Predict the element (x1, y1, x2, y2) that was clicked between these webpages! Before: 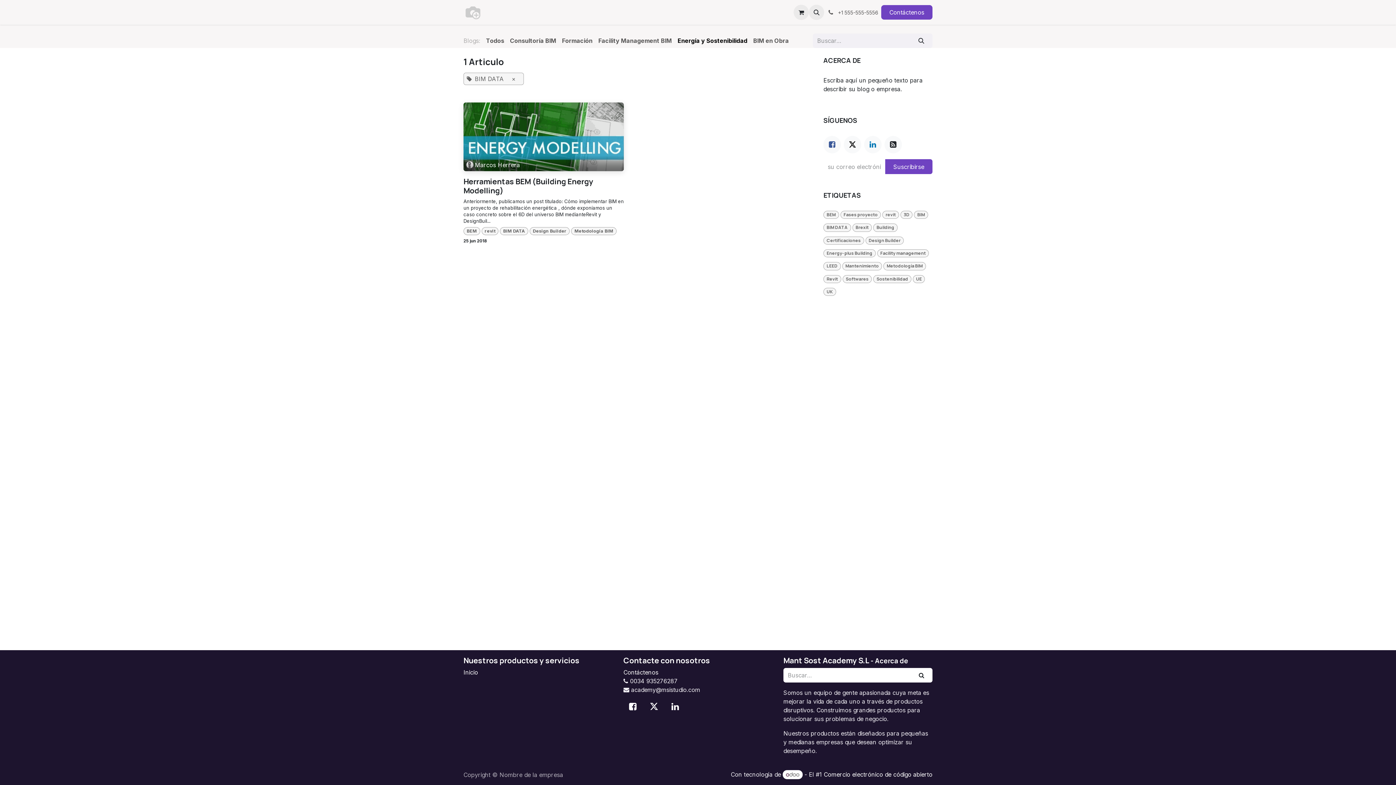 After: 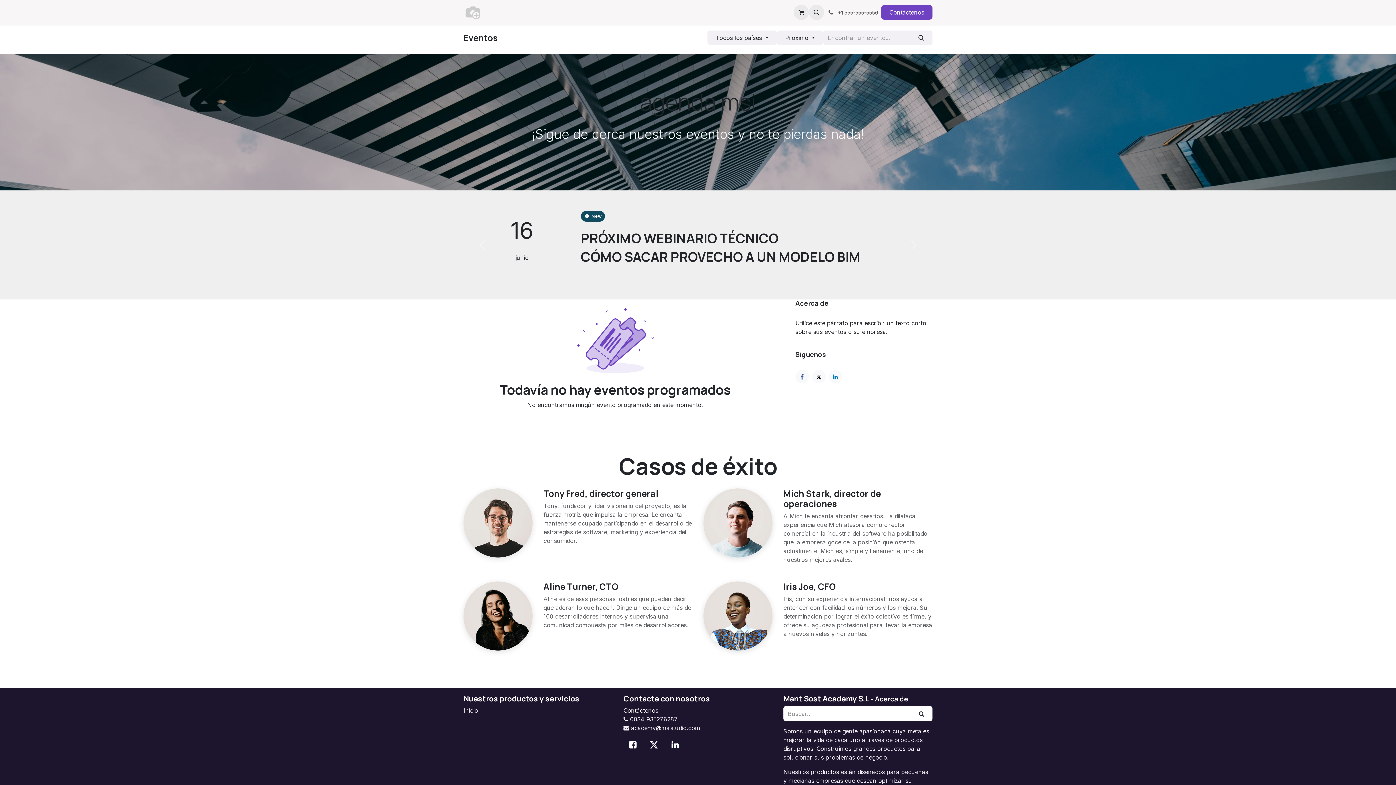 Action: label: Inicio bbox: (463, 669, 478, 676)